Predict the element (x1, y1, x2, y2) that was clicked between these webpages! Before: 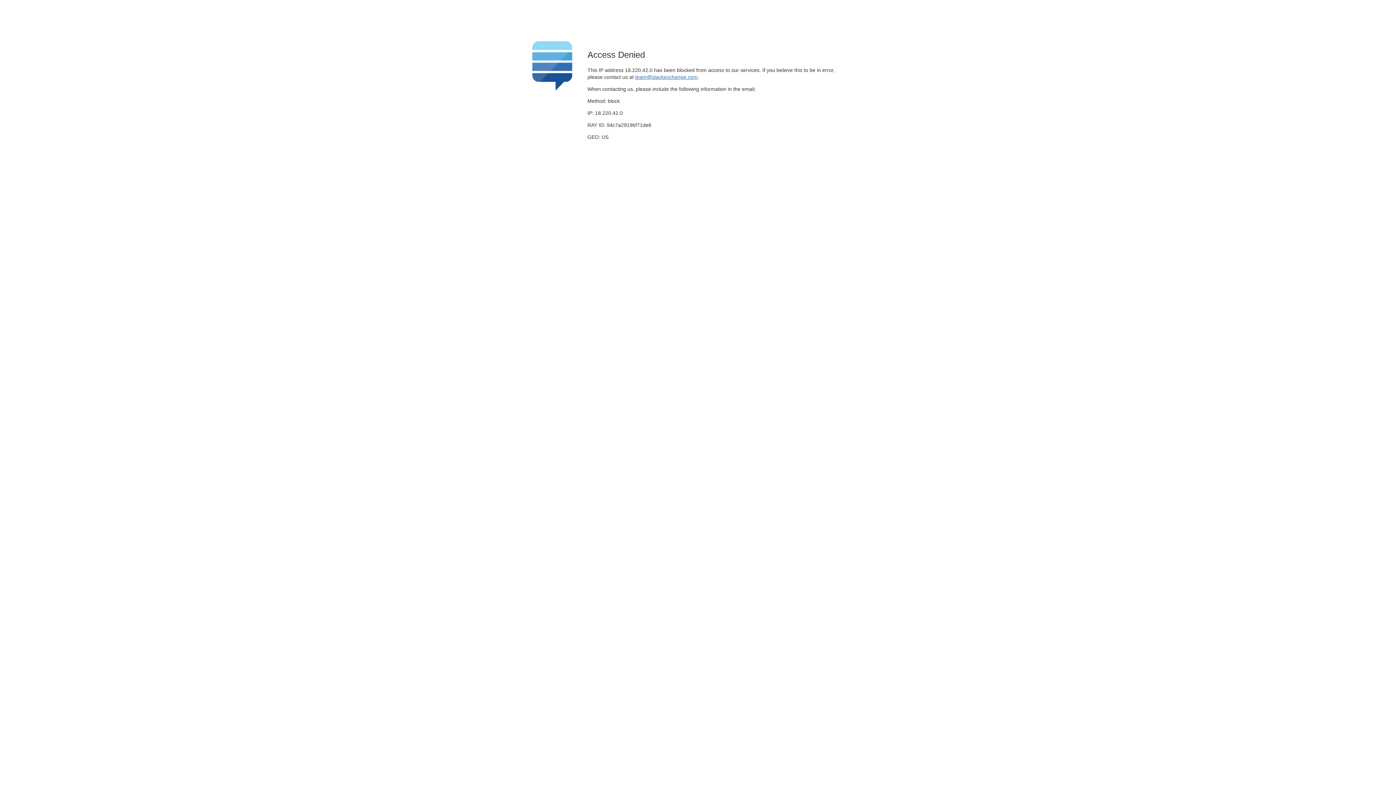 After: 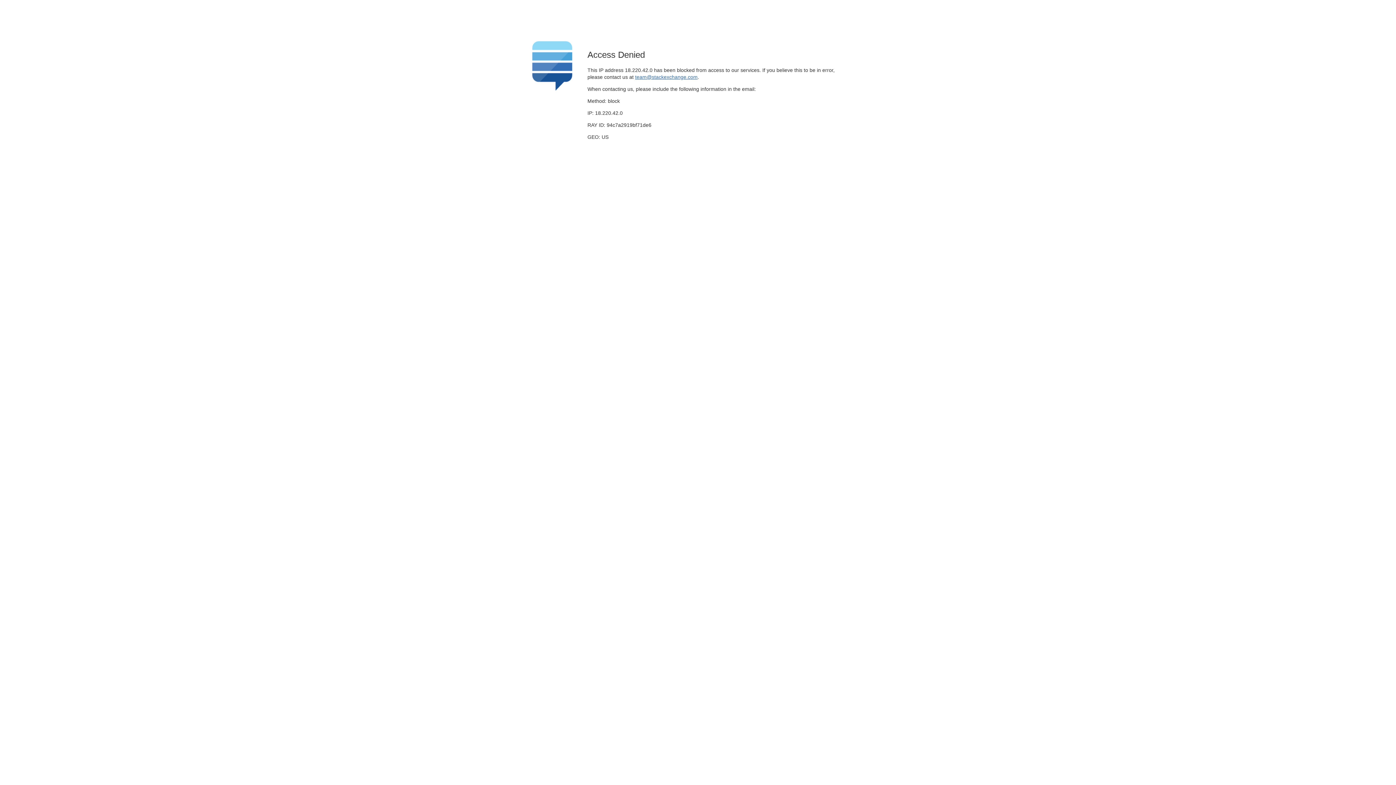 Action: label: team@stackexchange.com bbox: (635, 74, 697, 79)